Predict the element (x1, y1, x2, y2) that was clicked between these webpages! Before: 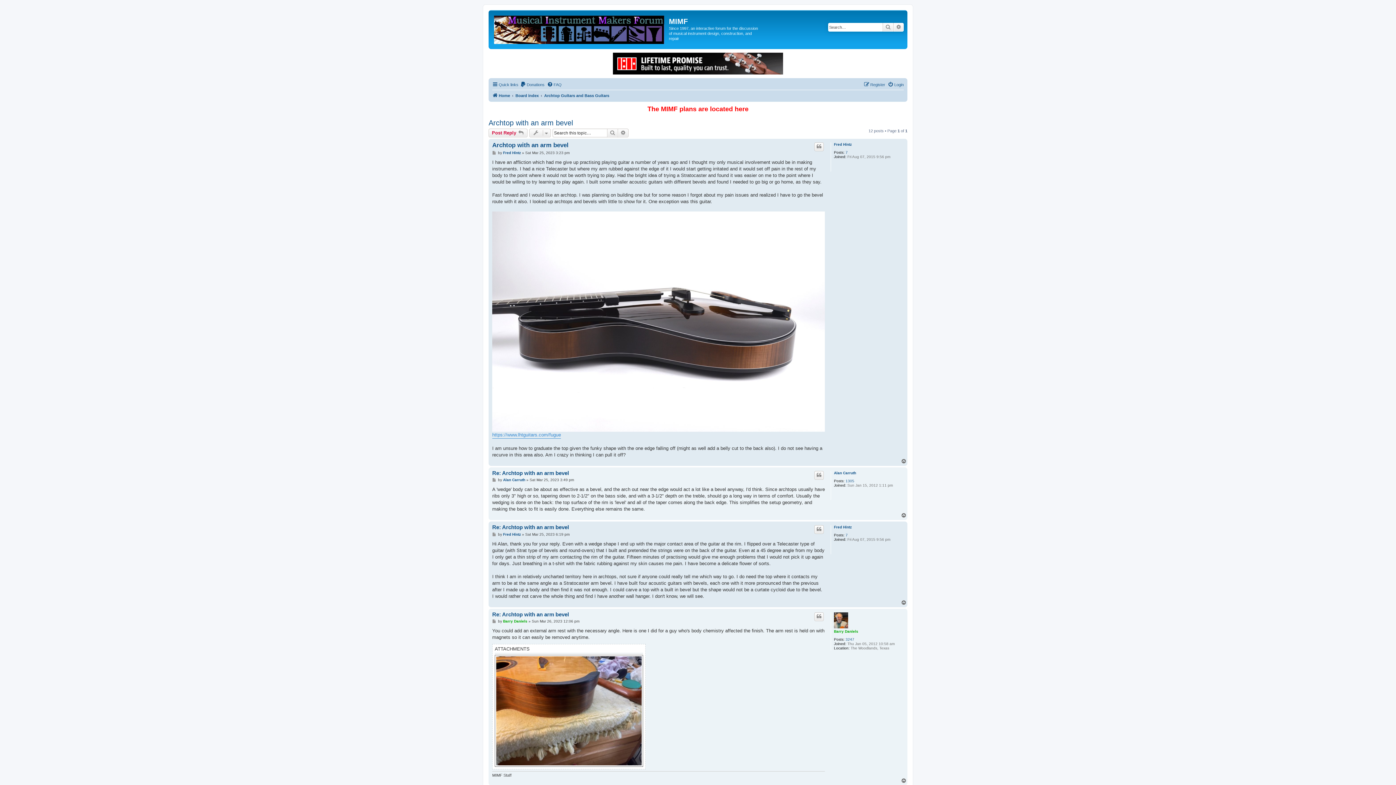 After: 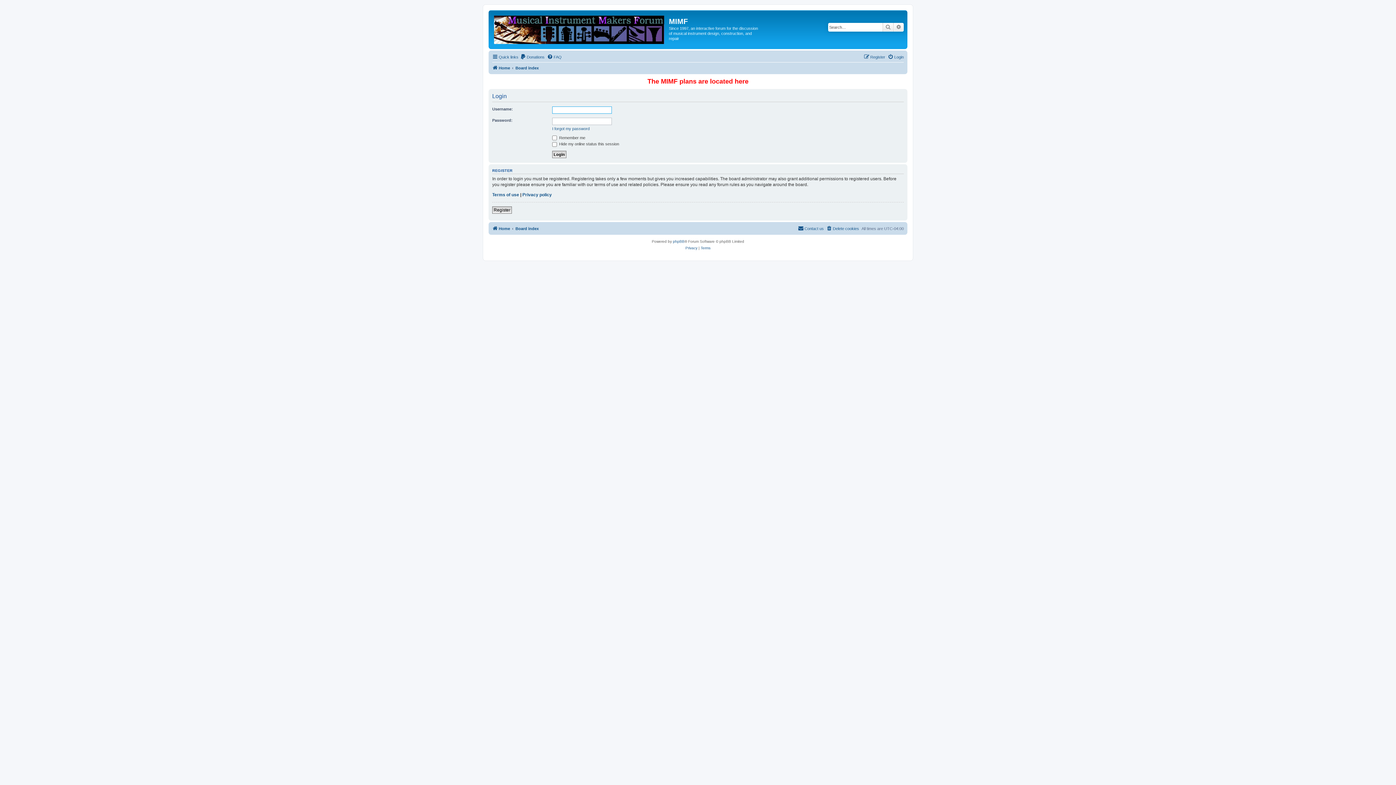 Action: bbox: (888, 80, 904, 88) label: Login